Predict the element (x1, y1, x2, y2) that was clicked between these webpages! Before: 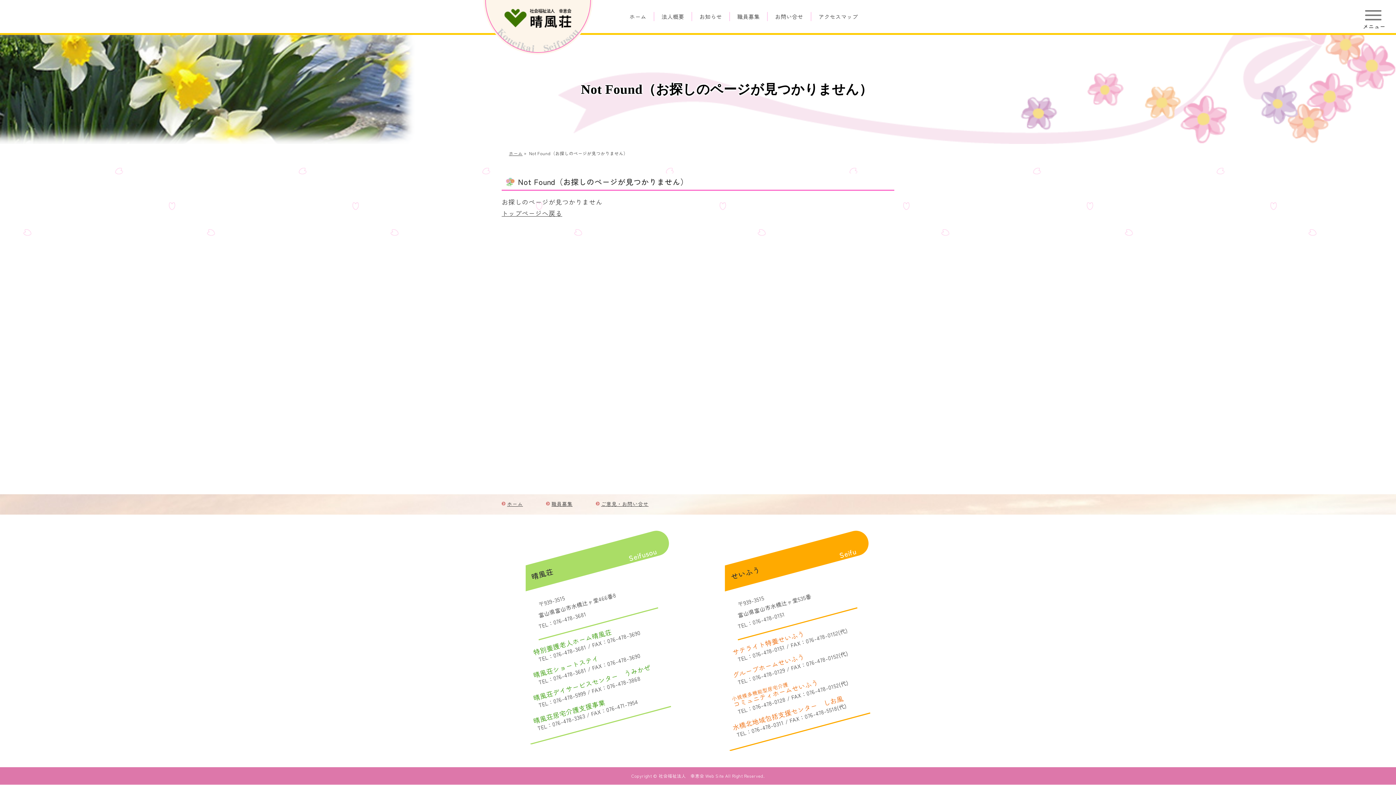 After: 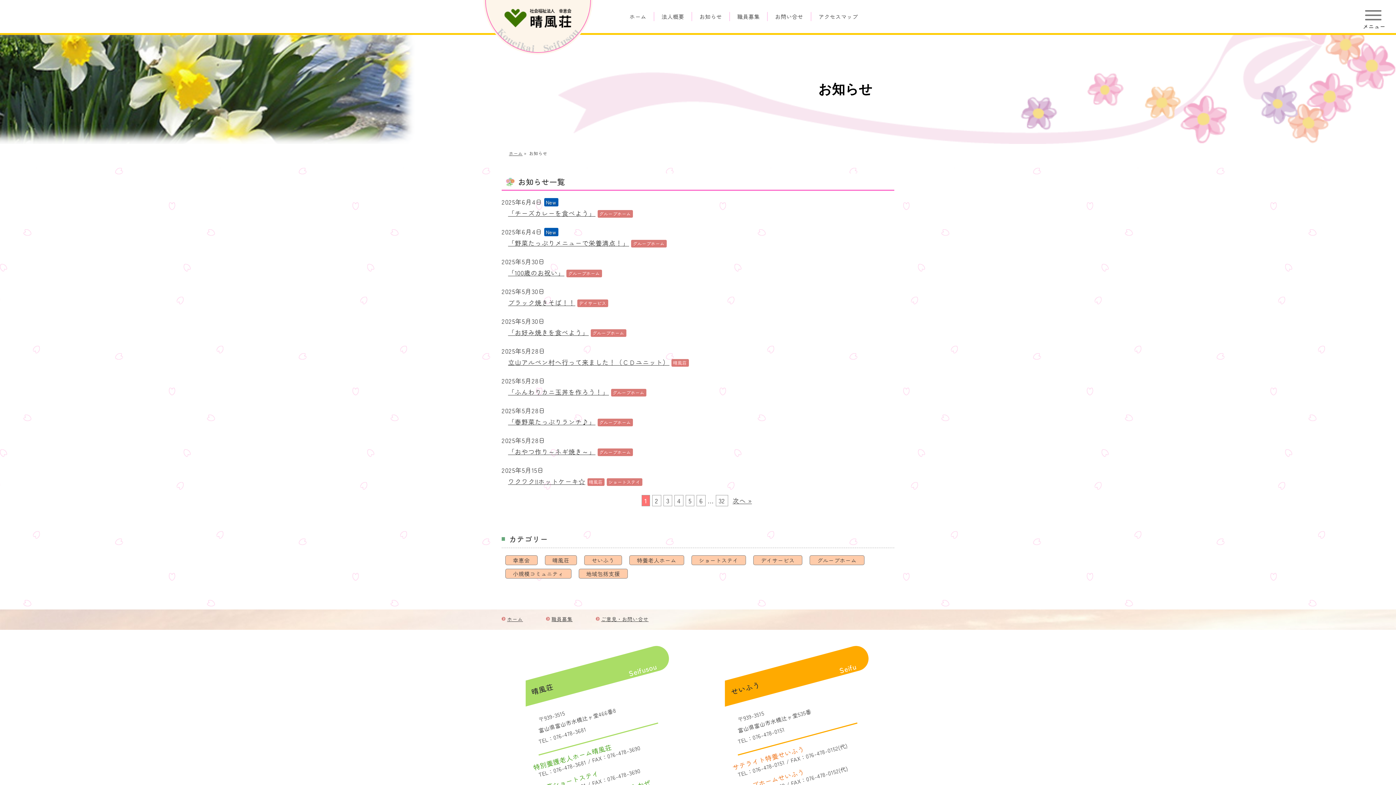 Action: label: お知らせ bbox: (692, 11, 730, 20)